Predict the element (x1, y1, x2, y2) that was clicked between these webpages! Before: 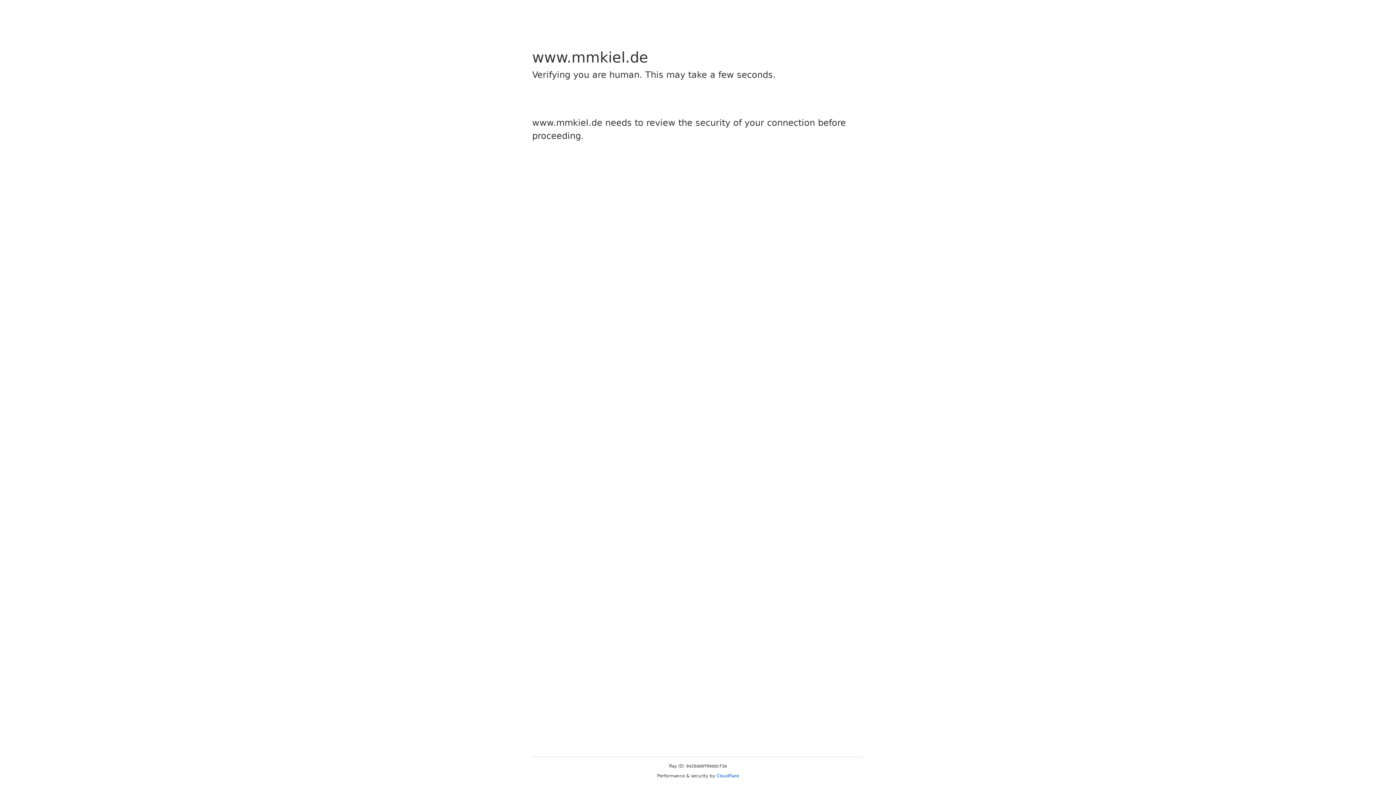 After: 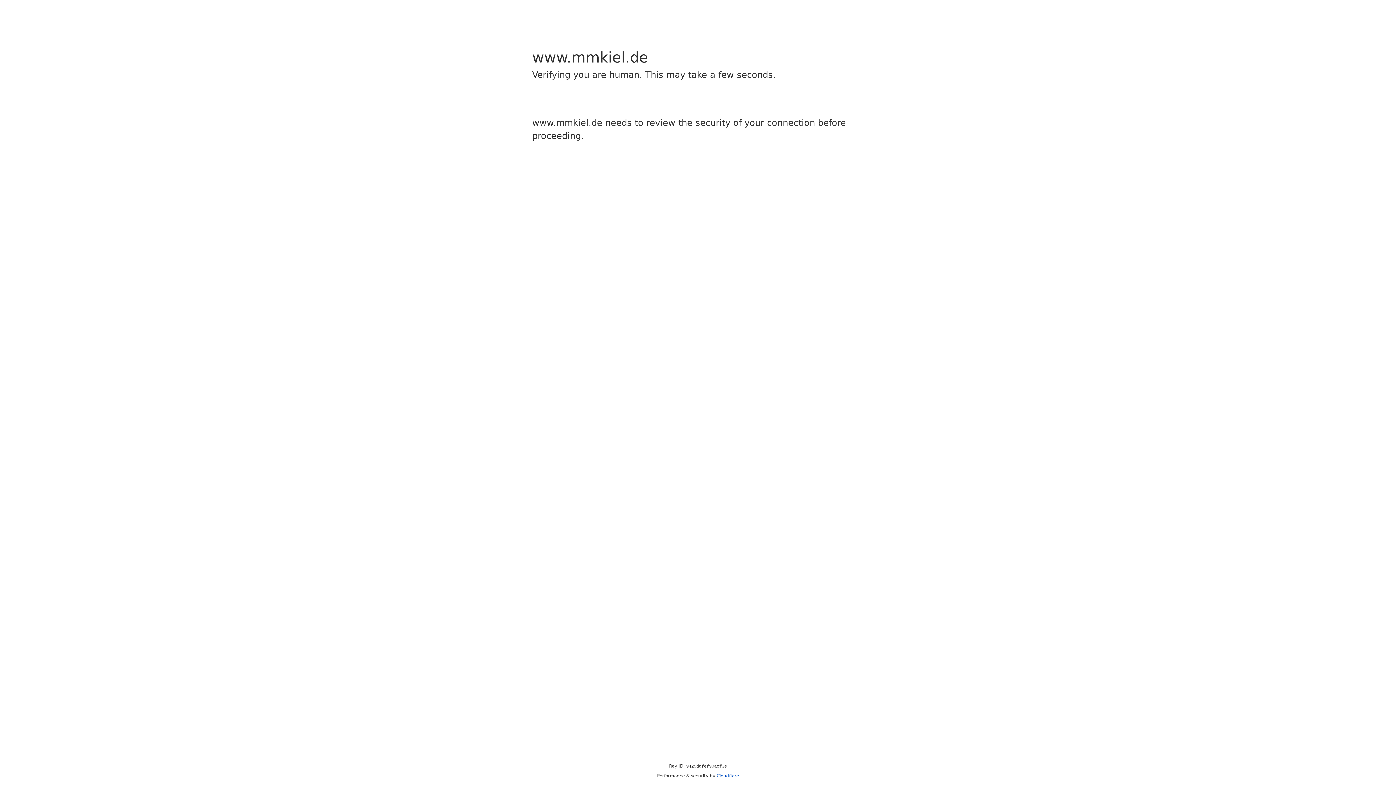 Action: bbox: (716, 773, 739, 778) label: Cloudflare